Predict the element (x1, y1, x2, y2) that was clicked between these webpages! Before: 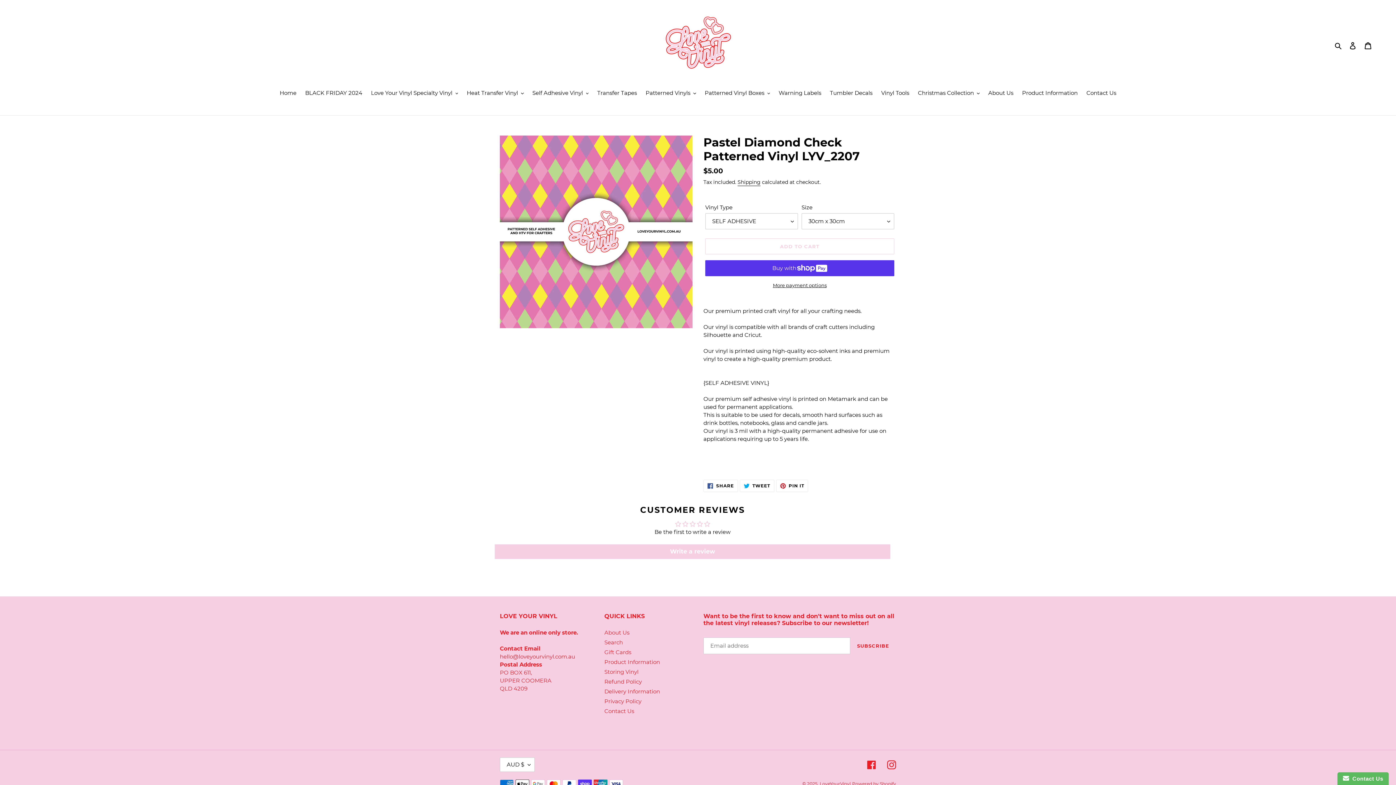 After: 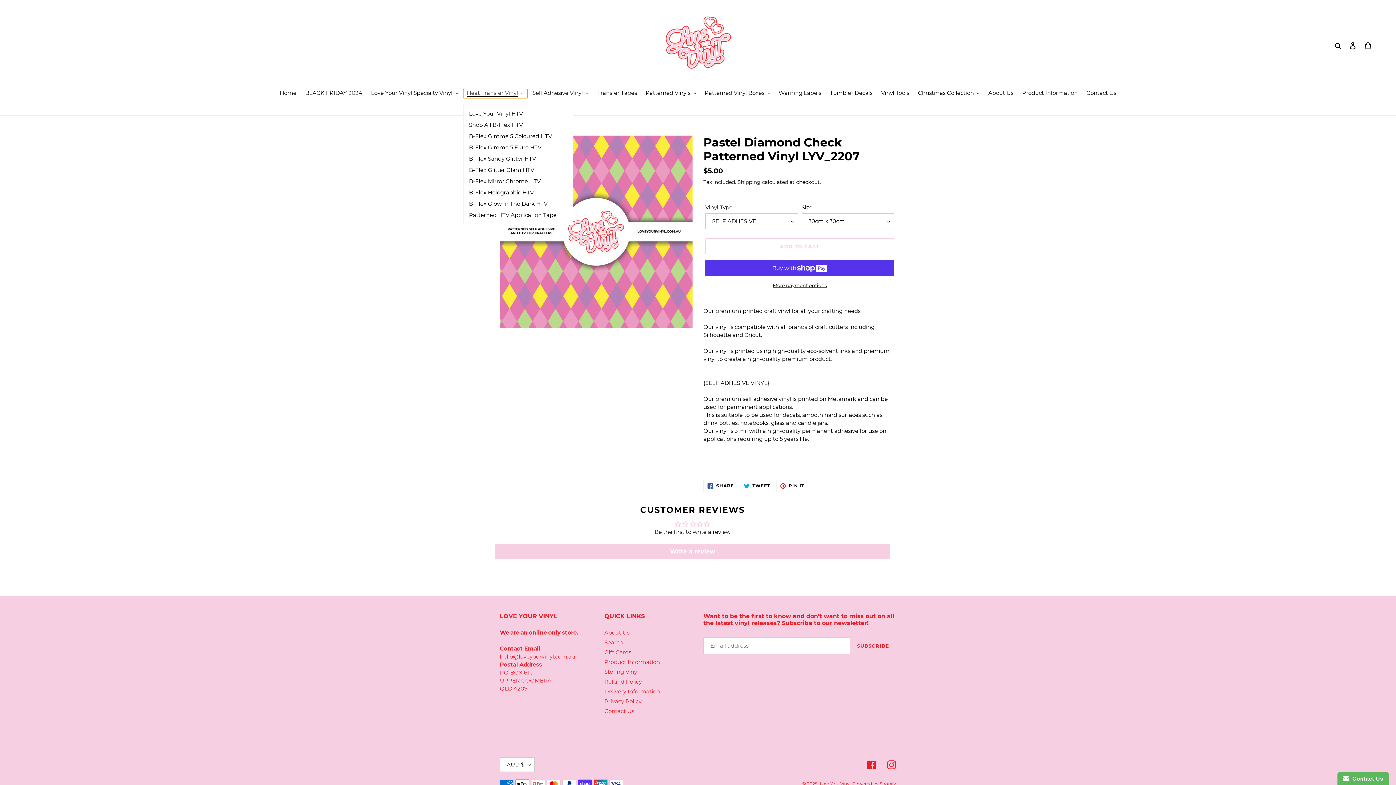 Action: bbox: (463, 89, 527, 98) label: Heat Transfer Vinyl